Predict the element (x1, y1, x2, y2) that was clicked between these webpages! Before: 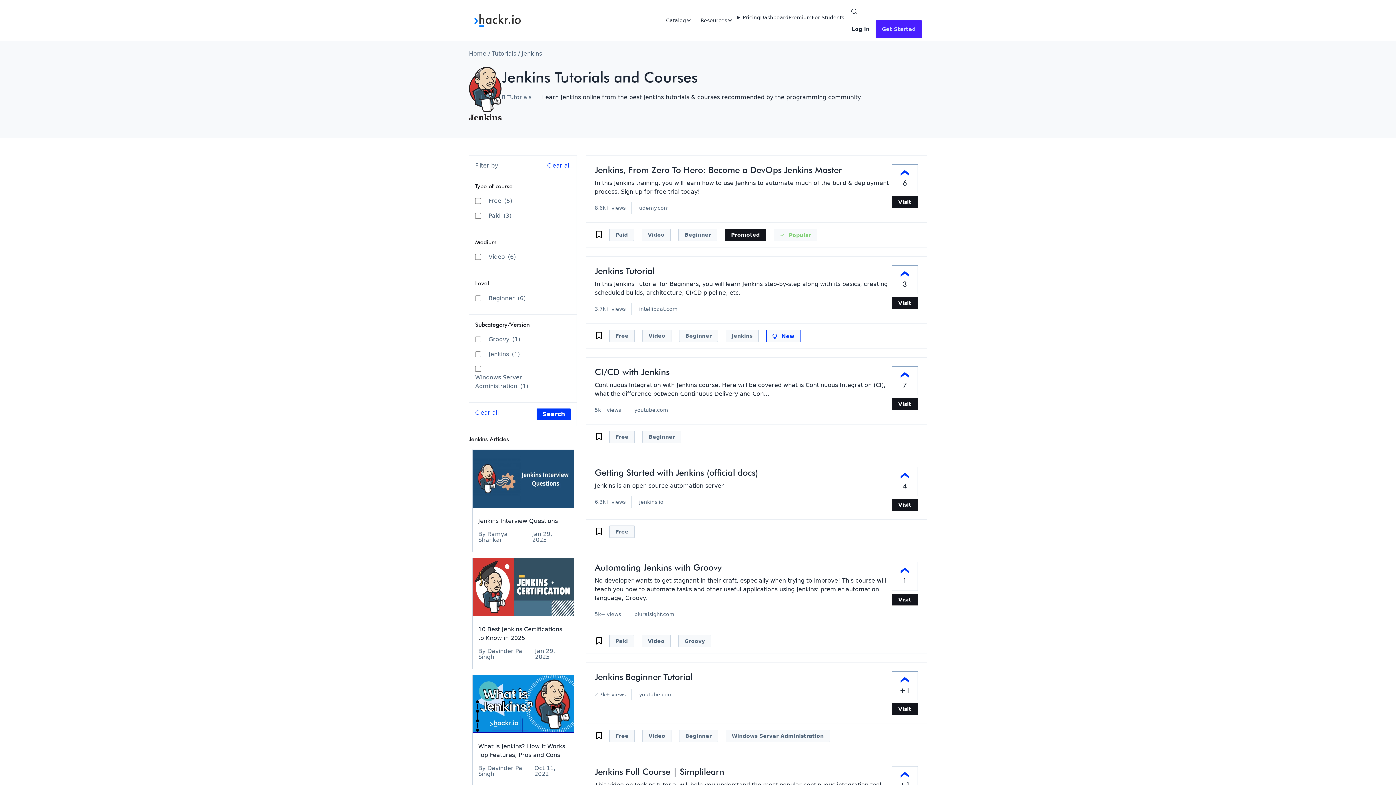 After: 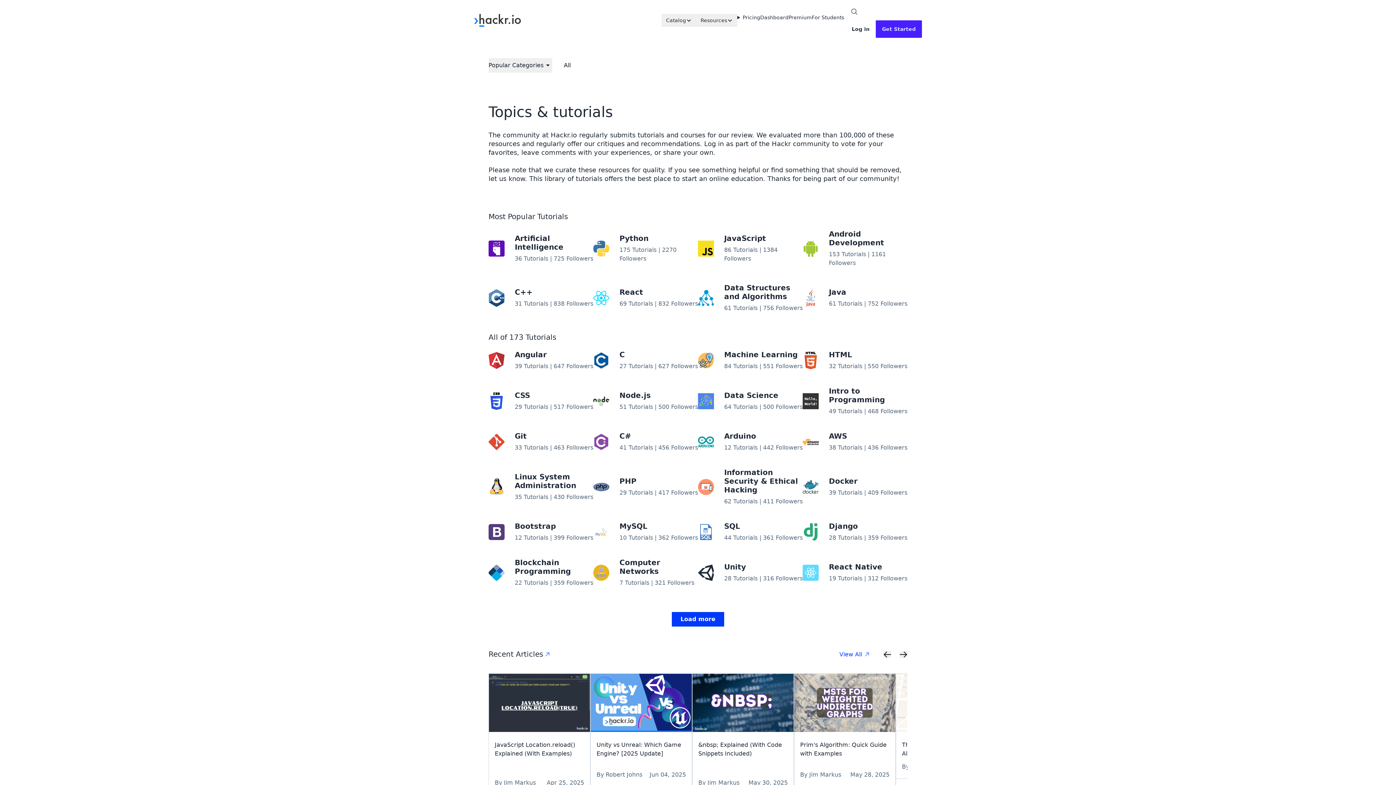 Action: bbox: (492, 50, 516, 57) label: Tutorials